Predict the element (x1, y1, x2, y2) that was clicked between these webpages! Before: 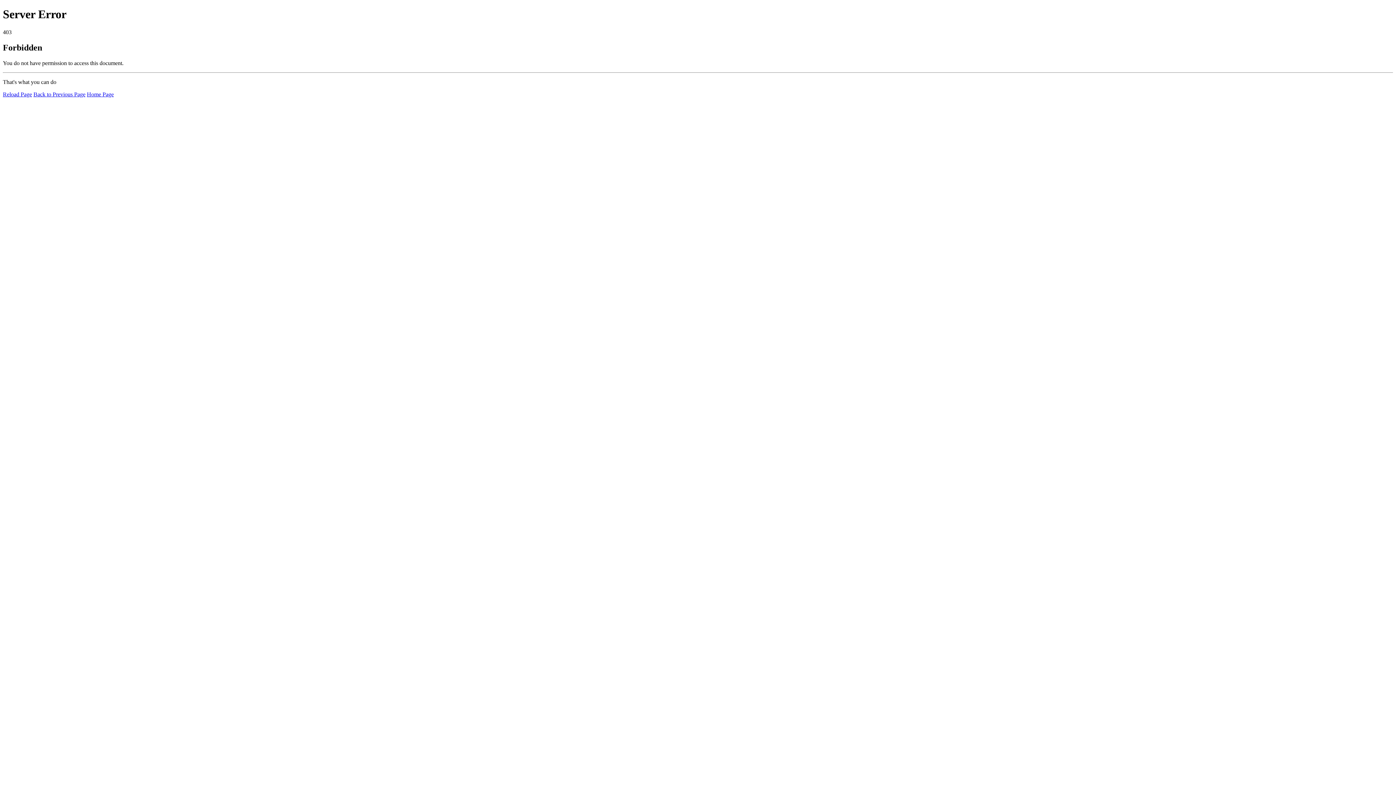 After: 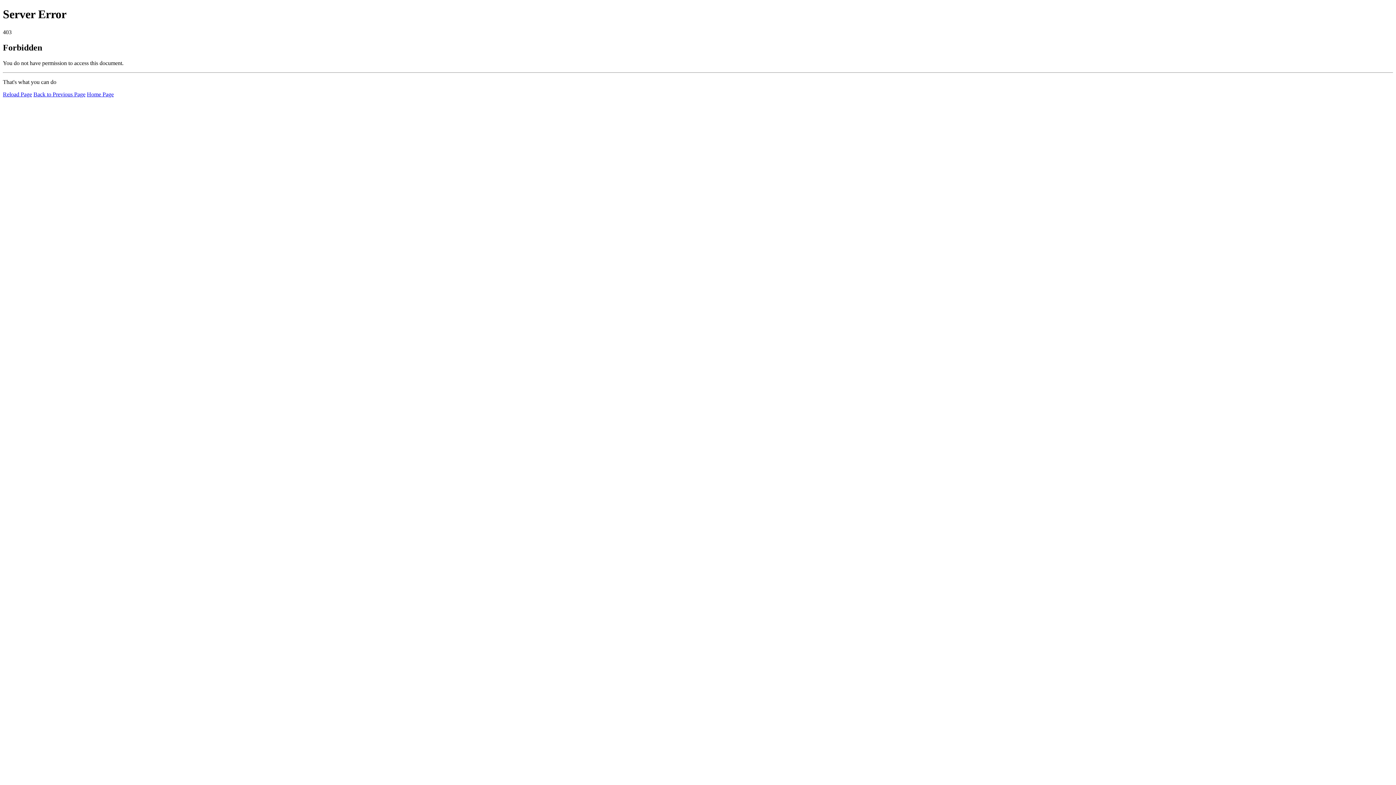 Action: bbox: (2, 91, 32, 97) label: Reload Page